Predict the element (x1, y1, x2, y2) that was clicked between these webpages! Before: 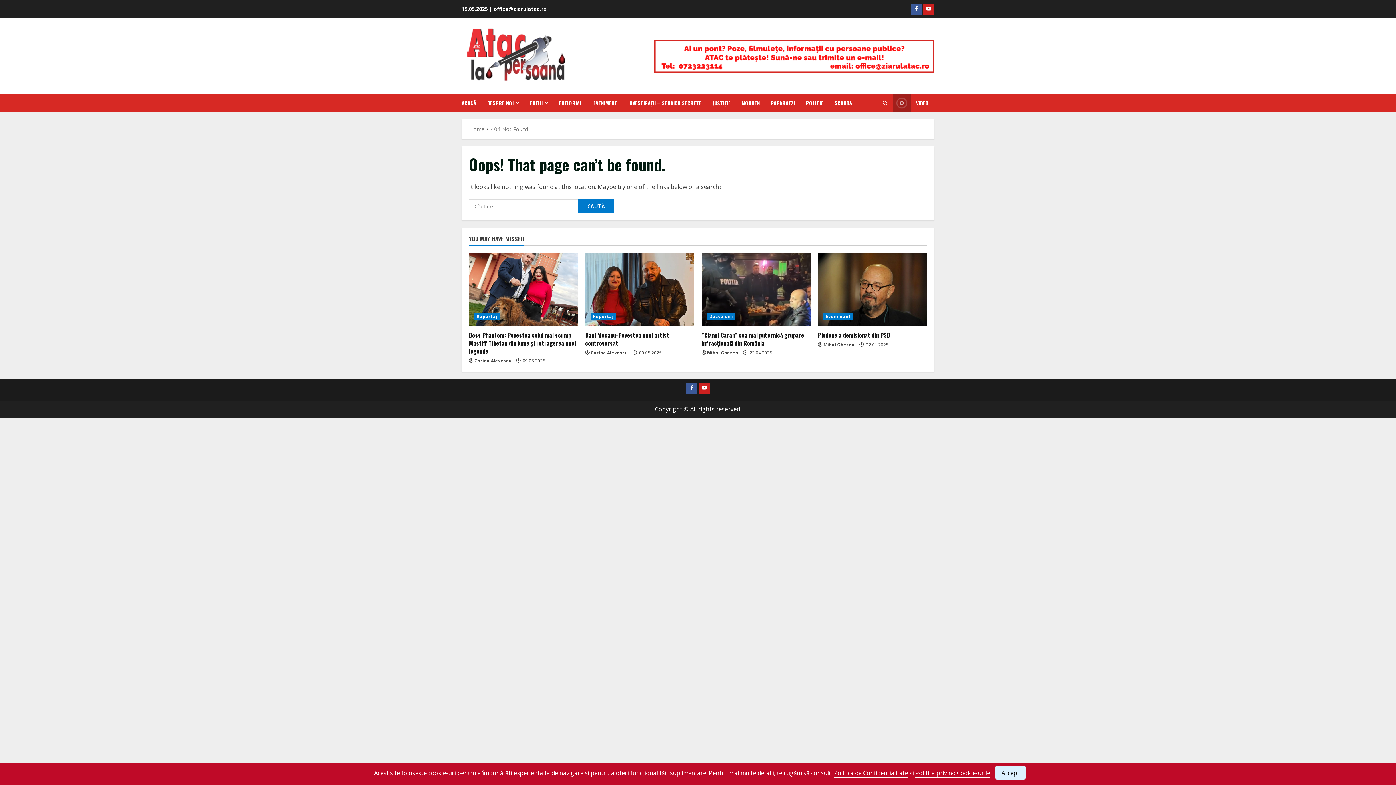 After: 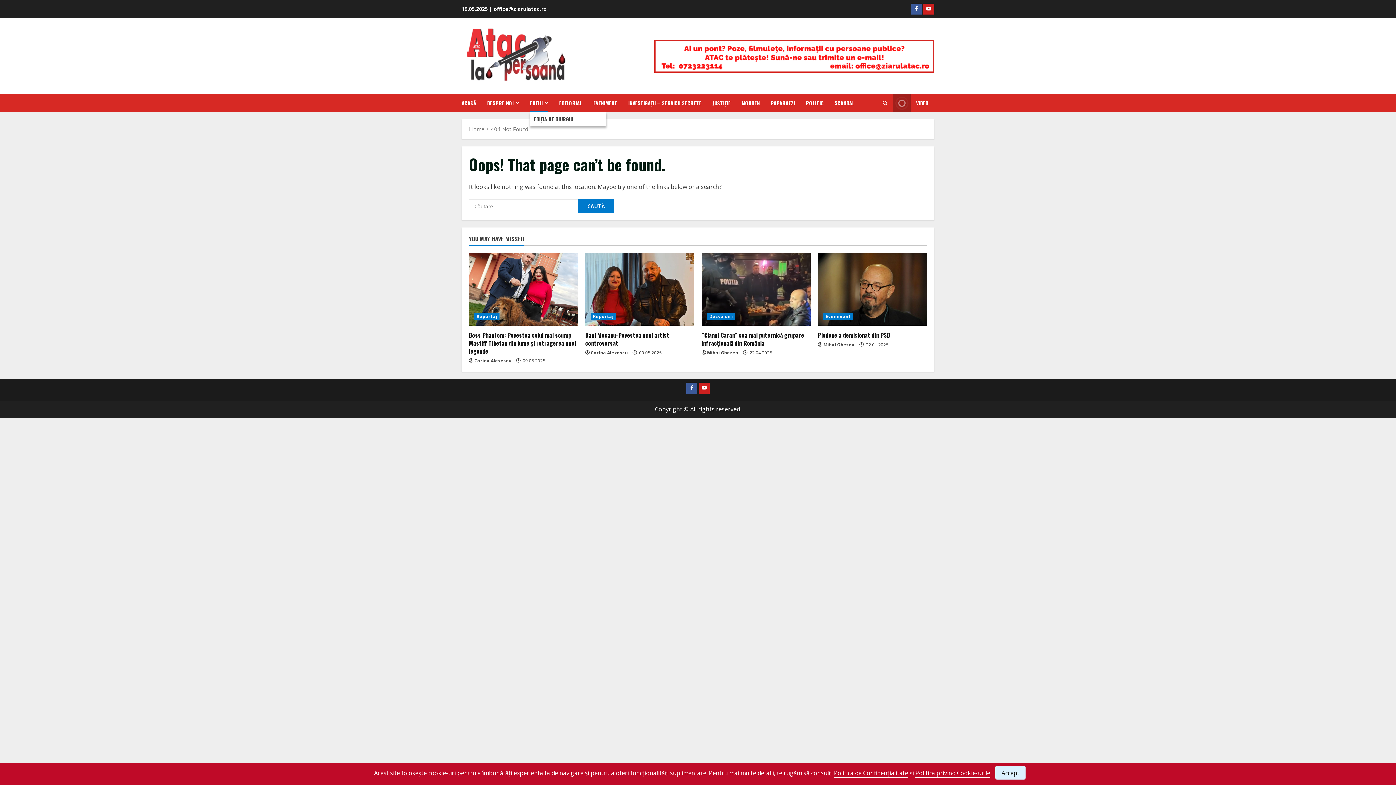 Action: bbox: (524, 94, 553, 112) label: EDITII